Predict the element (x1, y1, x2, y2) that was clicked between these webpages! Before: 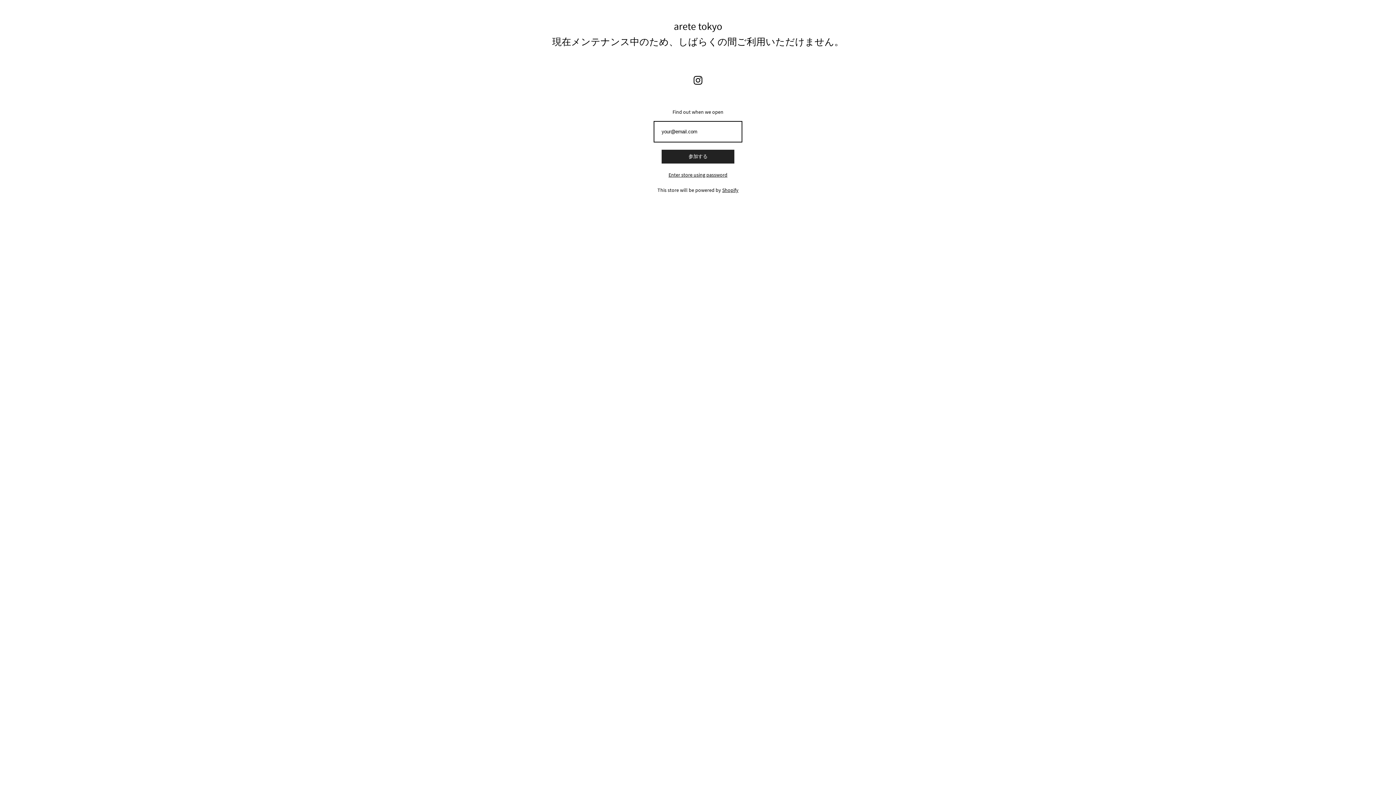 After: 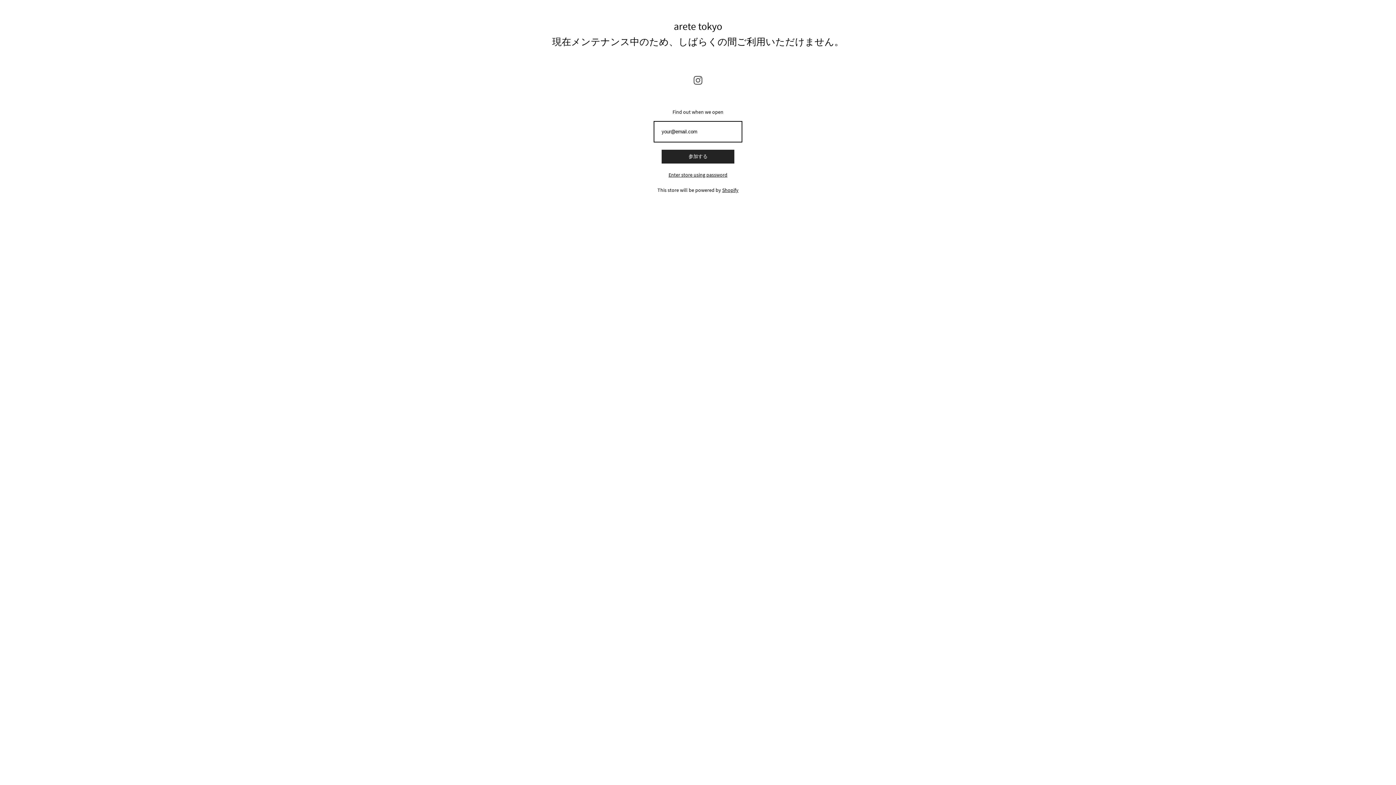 Action: bbox: (693, 79, 702, 86)